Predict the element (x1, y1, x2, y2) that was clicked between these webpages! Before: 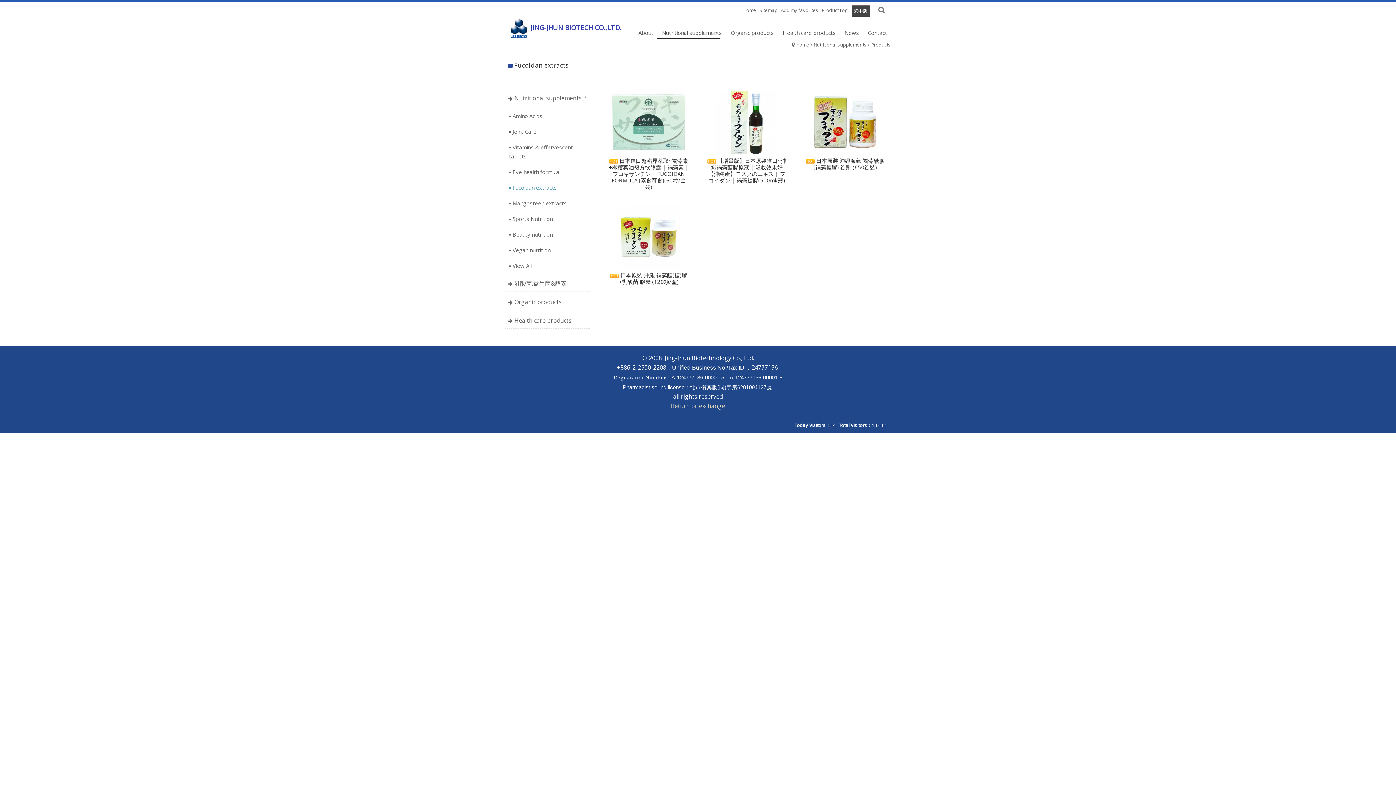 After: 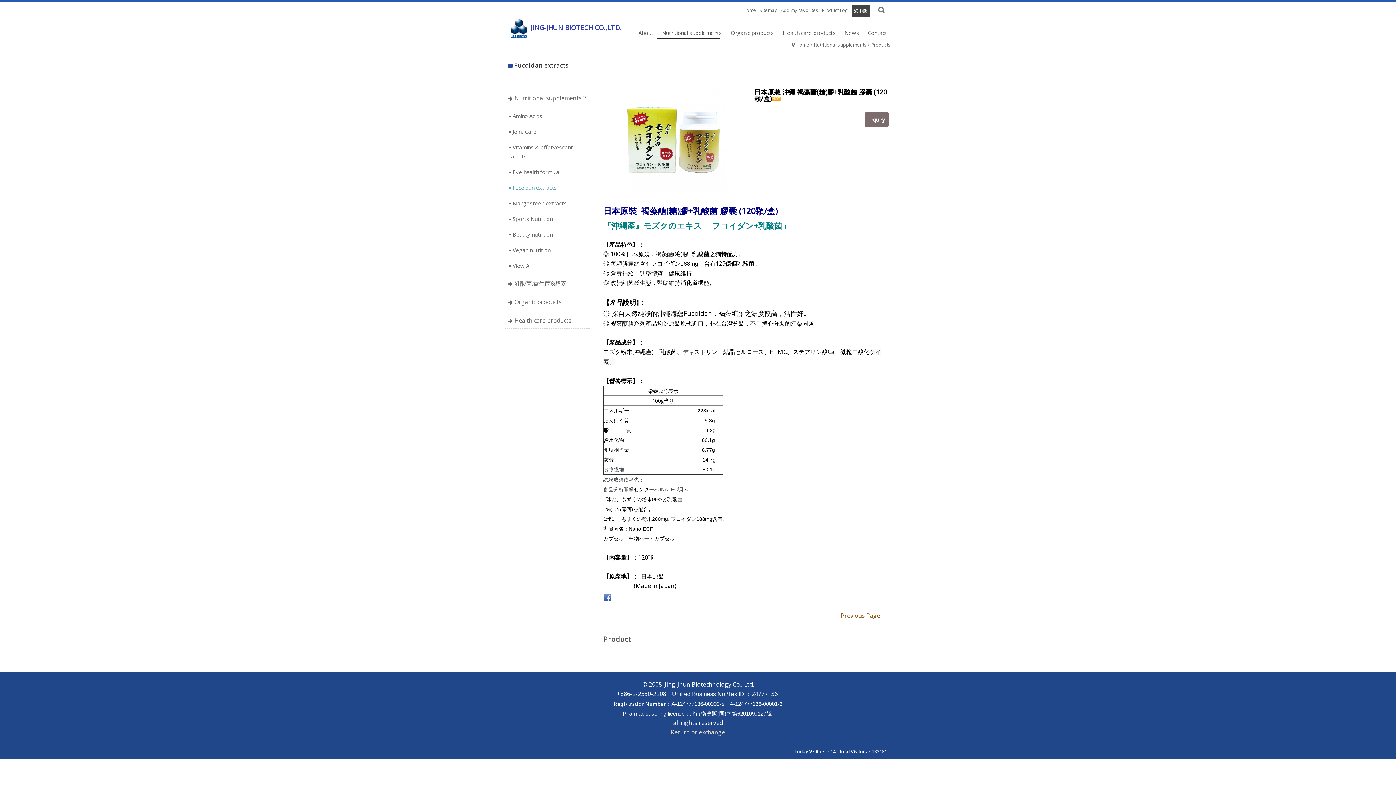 Action: label:  日本原裝 沖繩 褐藻醣(糖)膠+乳酸菌 膠囊 (120顆/盒) bbox: (608, 271, 688, 285)